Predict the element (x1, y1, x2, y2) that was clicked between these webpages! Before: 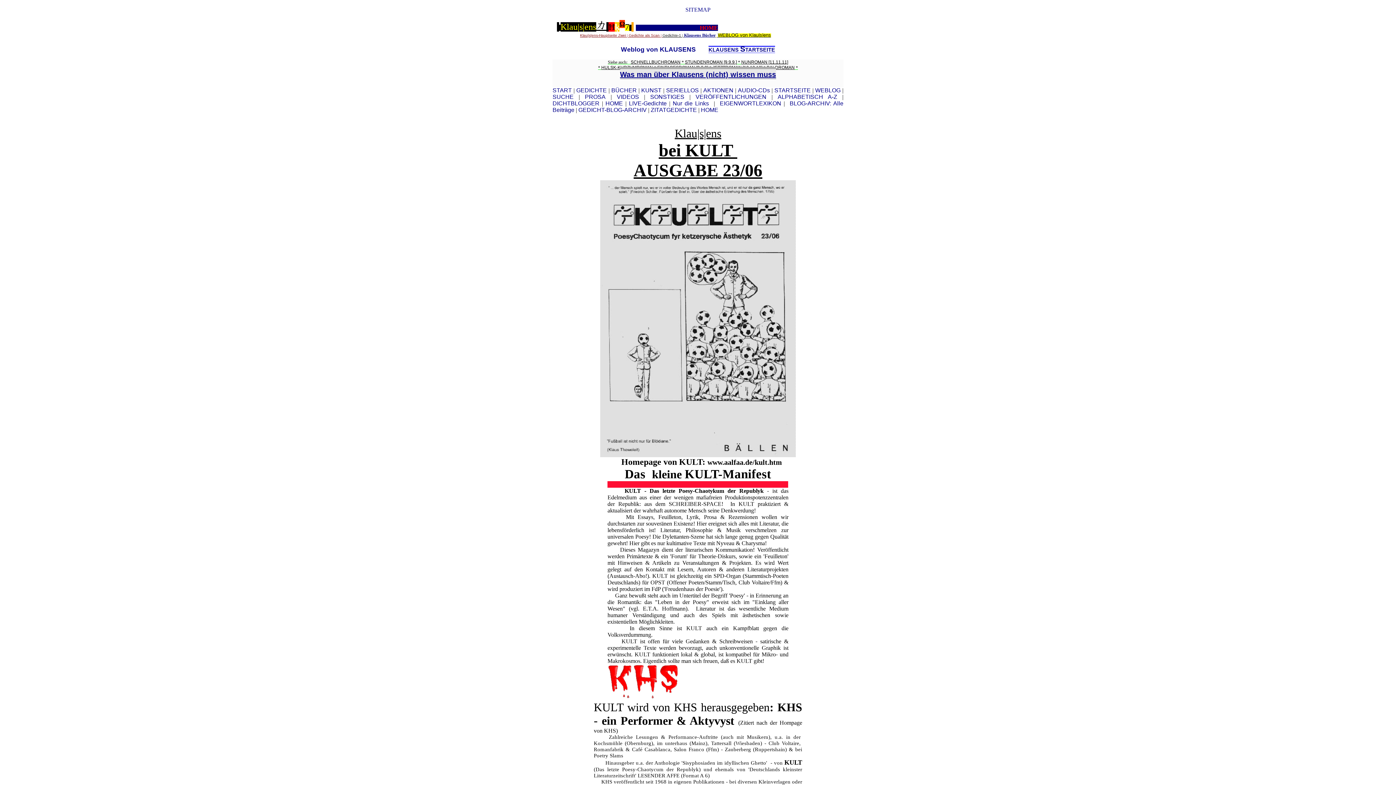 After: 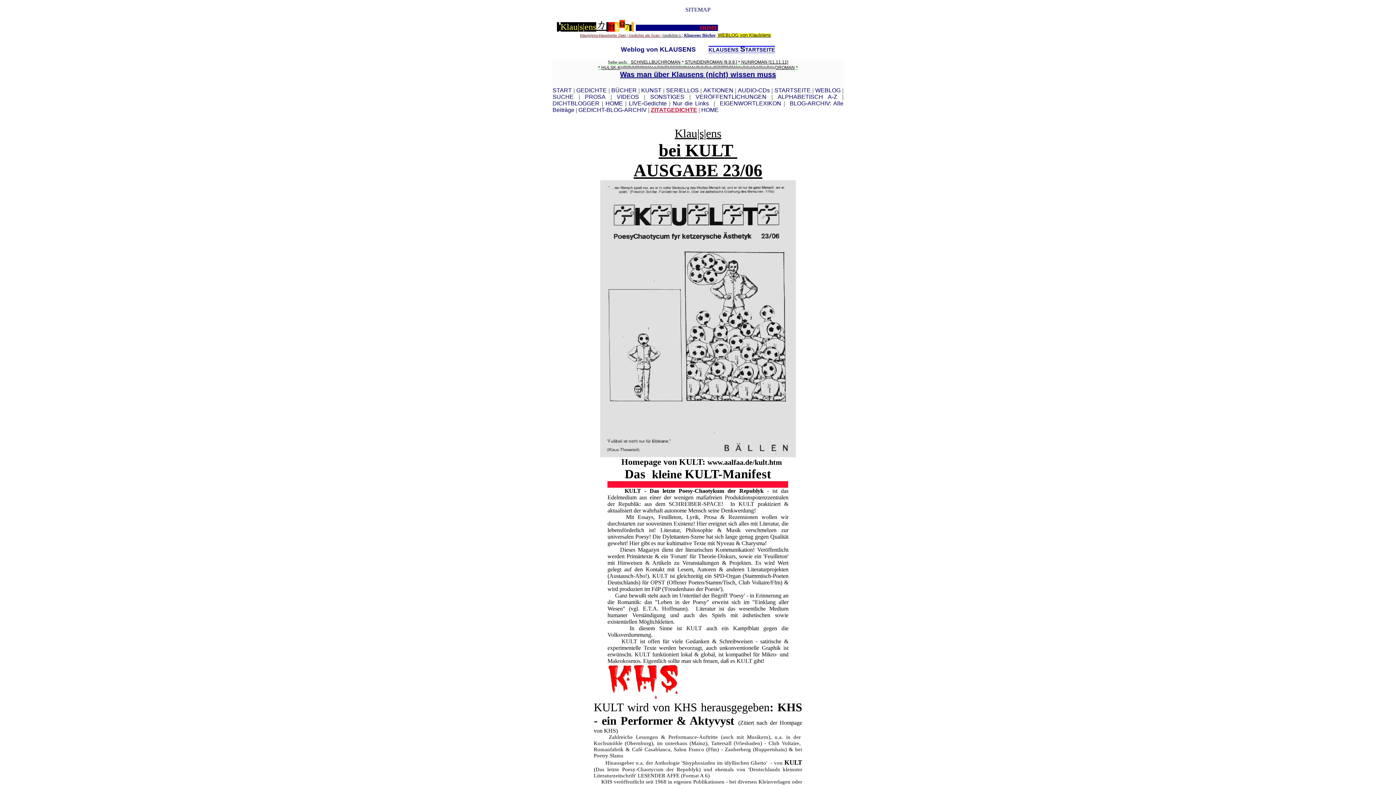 Action: label: ZITATGEDICHTE bbox: (650, 106, 697, 113)